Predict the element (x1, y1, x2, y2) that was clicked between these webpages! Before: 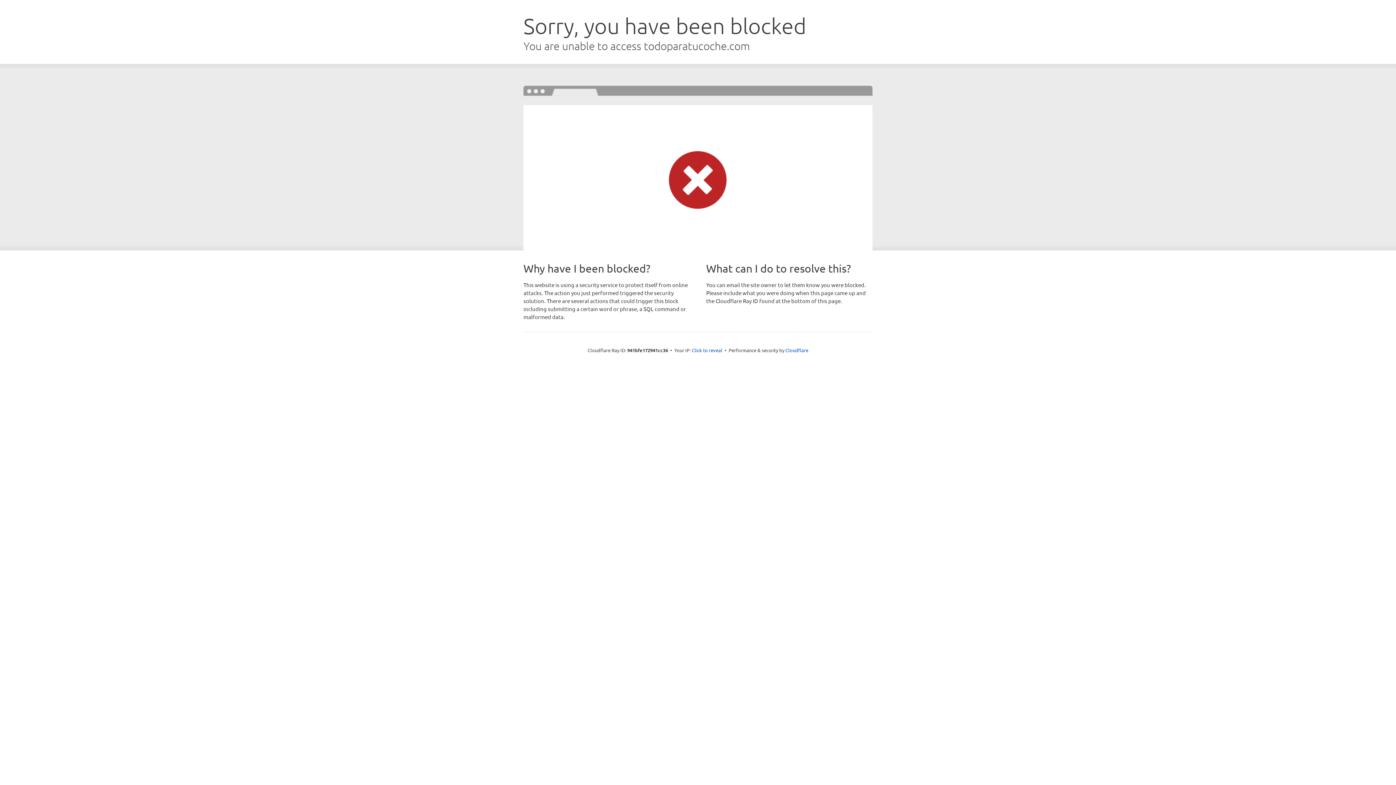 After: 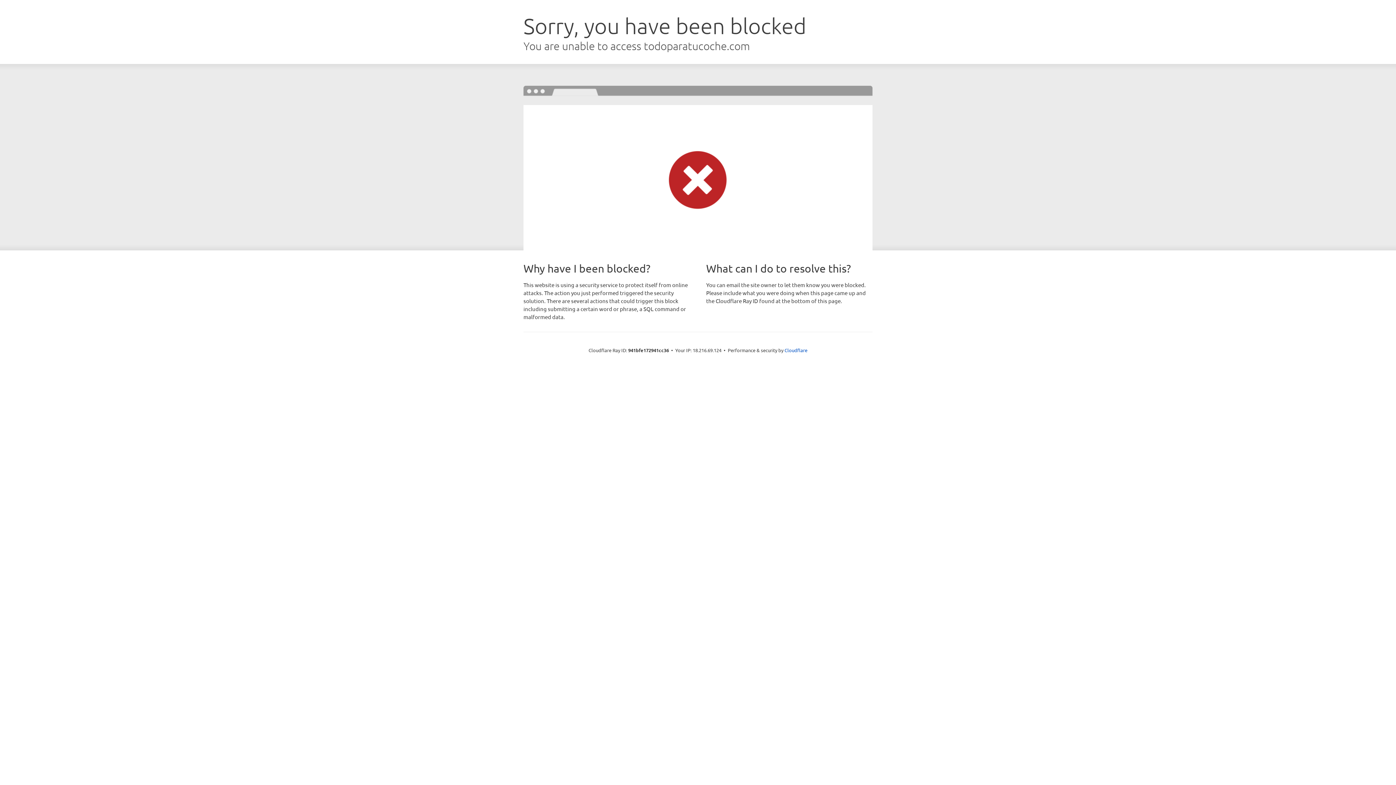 Action: bbox: (692, 346, 722, 353) label: Click to reveal